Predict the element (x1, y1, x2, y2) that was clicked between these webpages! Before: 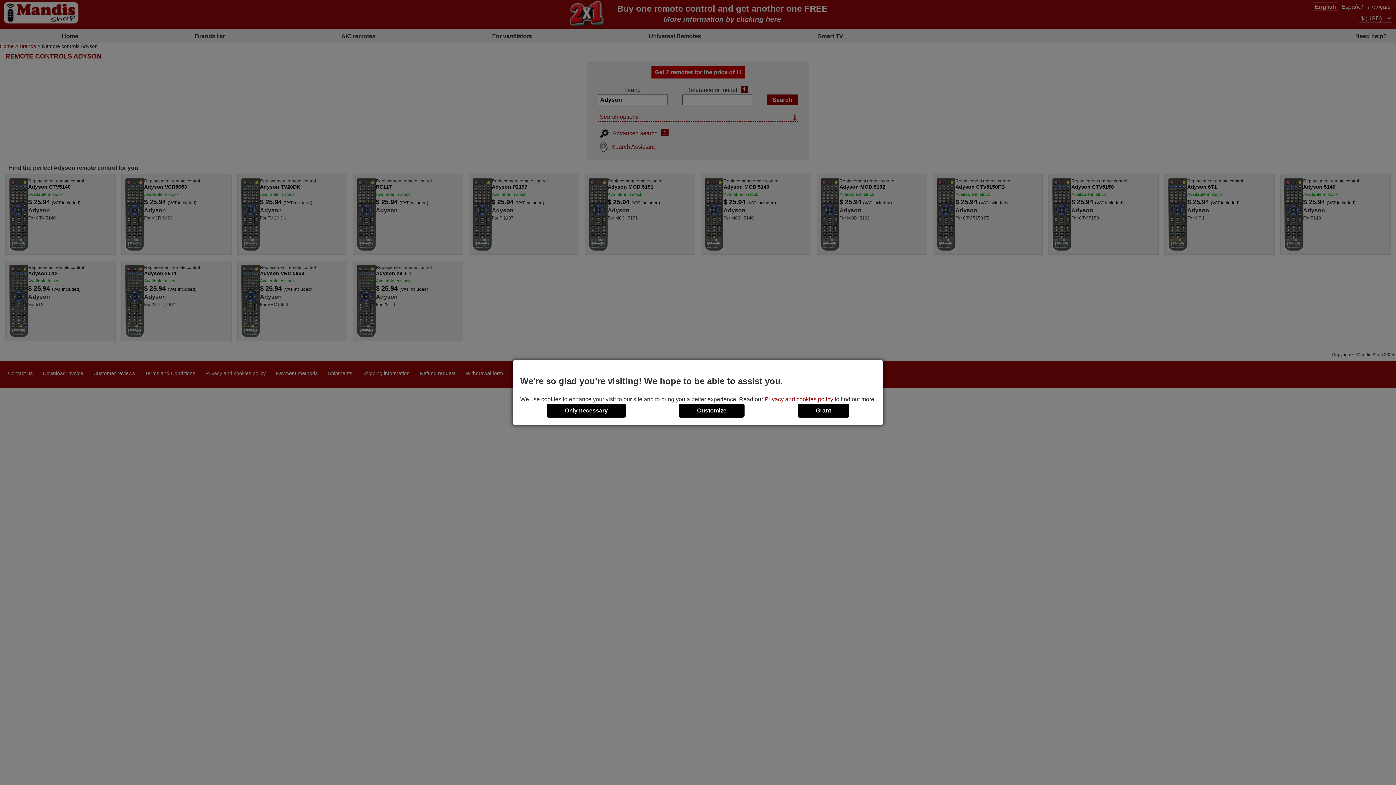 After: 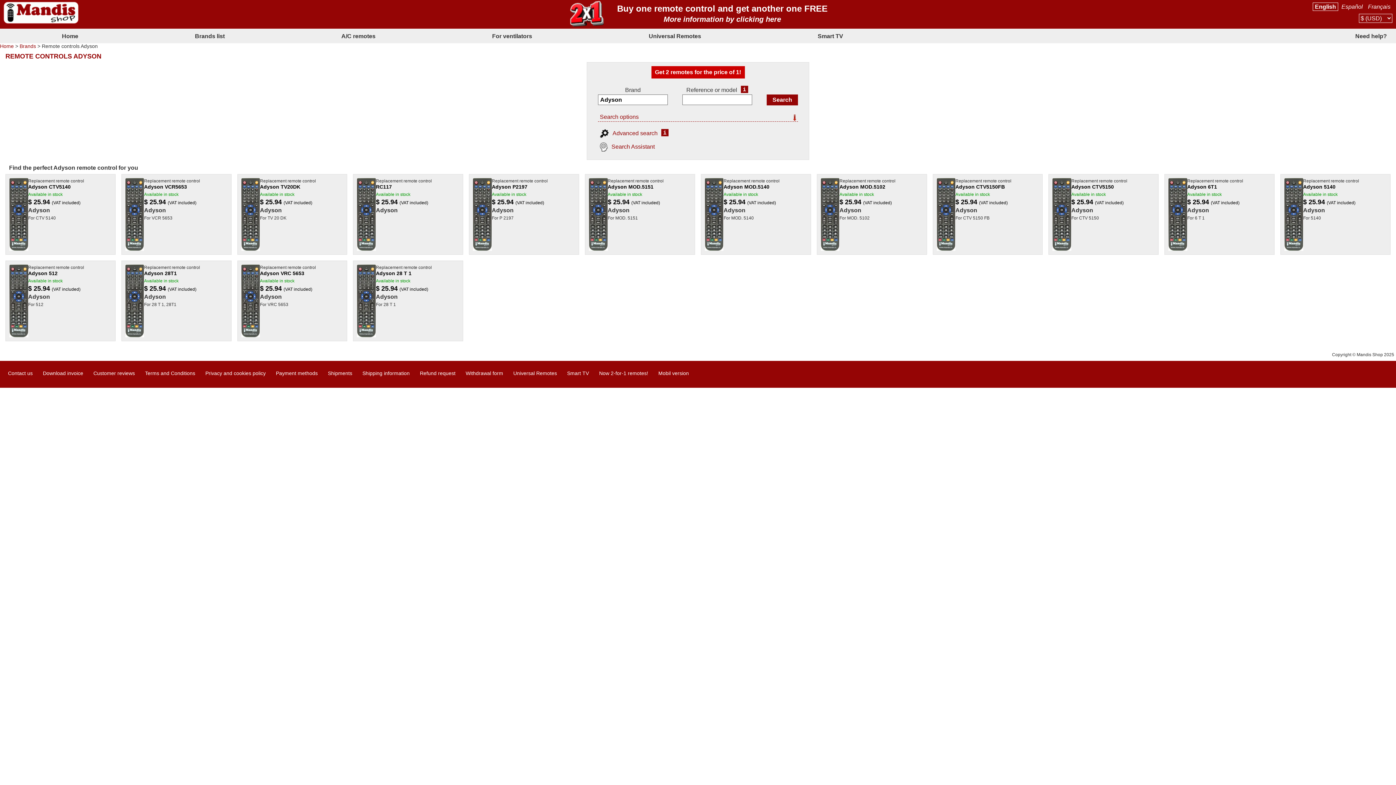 Action: bbox: (546, 403, 626, 417) label: Only necessary